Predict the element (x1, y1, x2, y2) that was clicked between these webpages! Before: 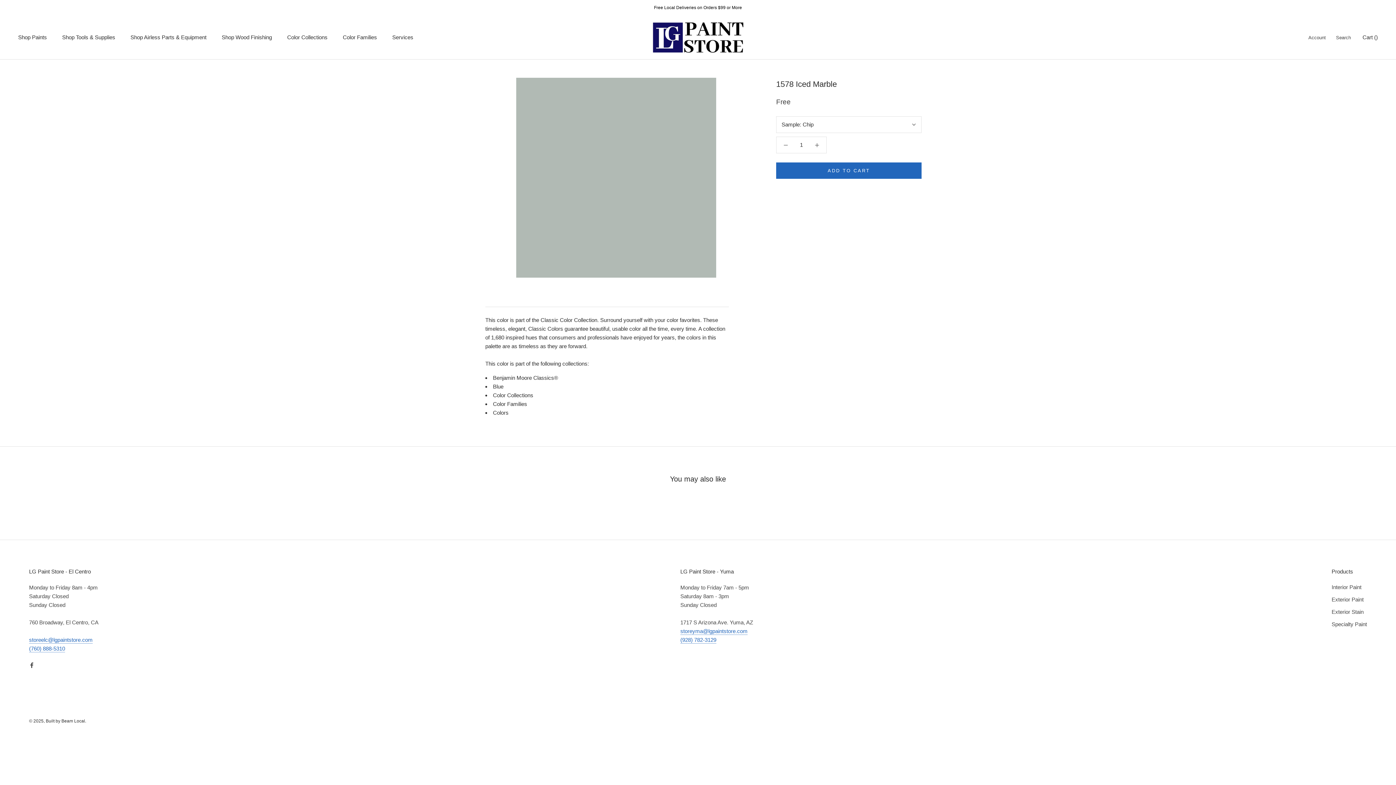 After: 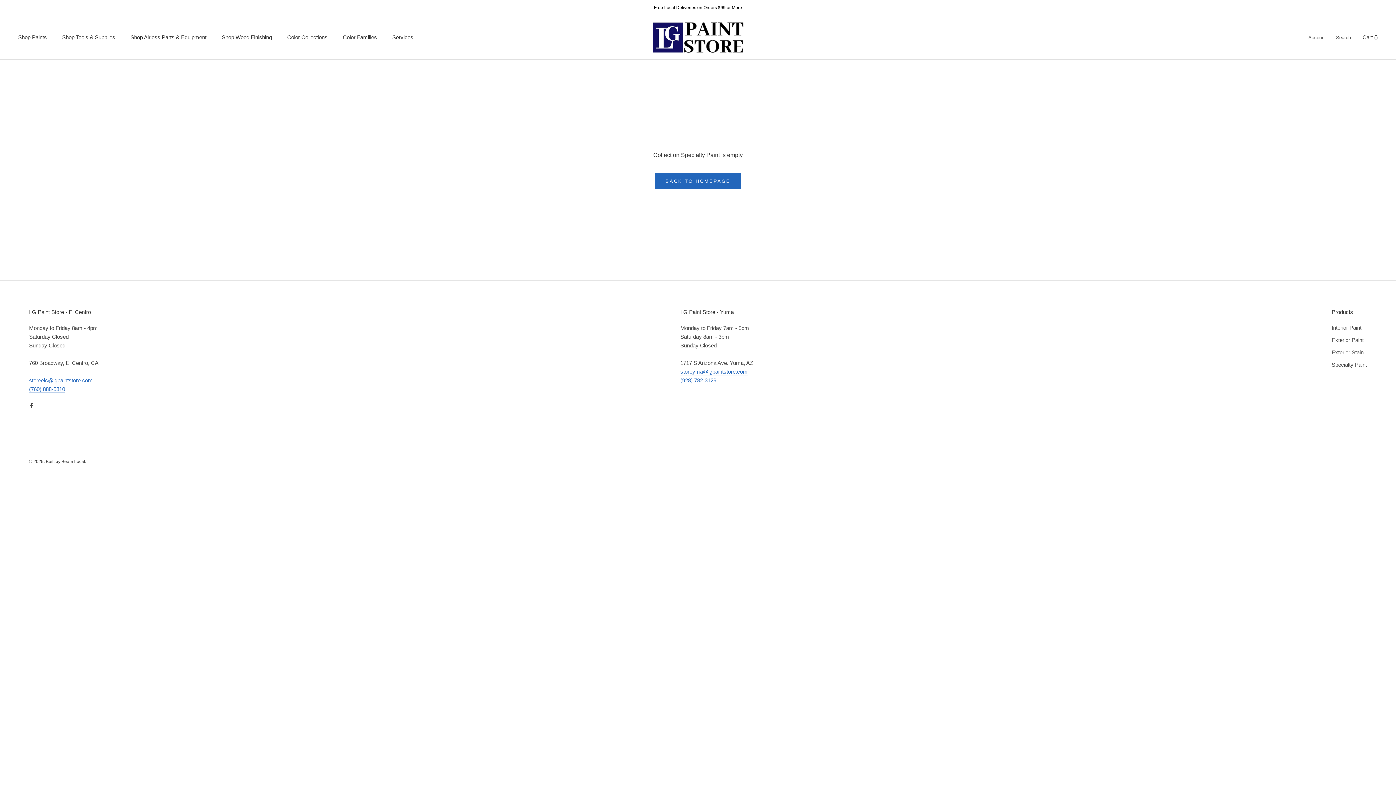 Action: label: Specialty Paint bbox: (1332, 620, 1367, 628)